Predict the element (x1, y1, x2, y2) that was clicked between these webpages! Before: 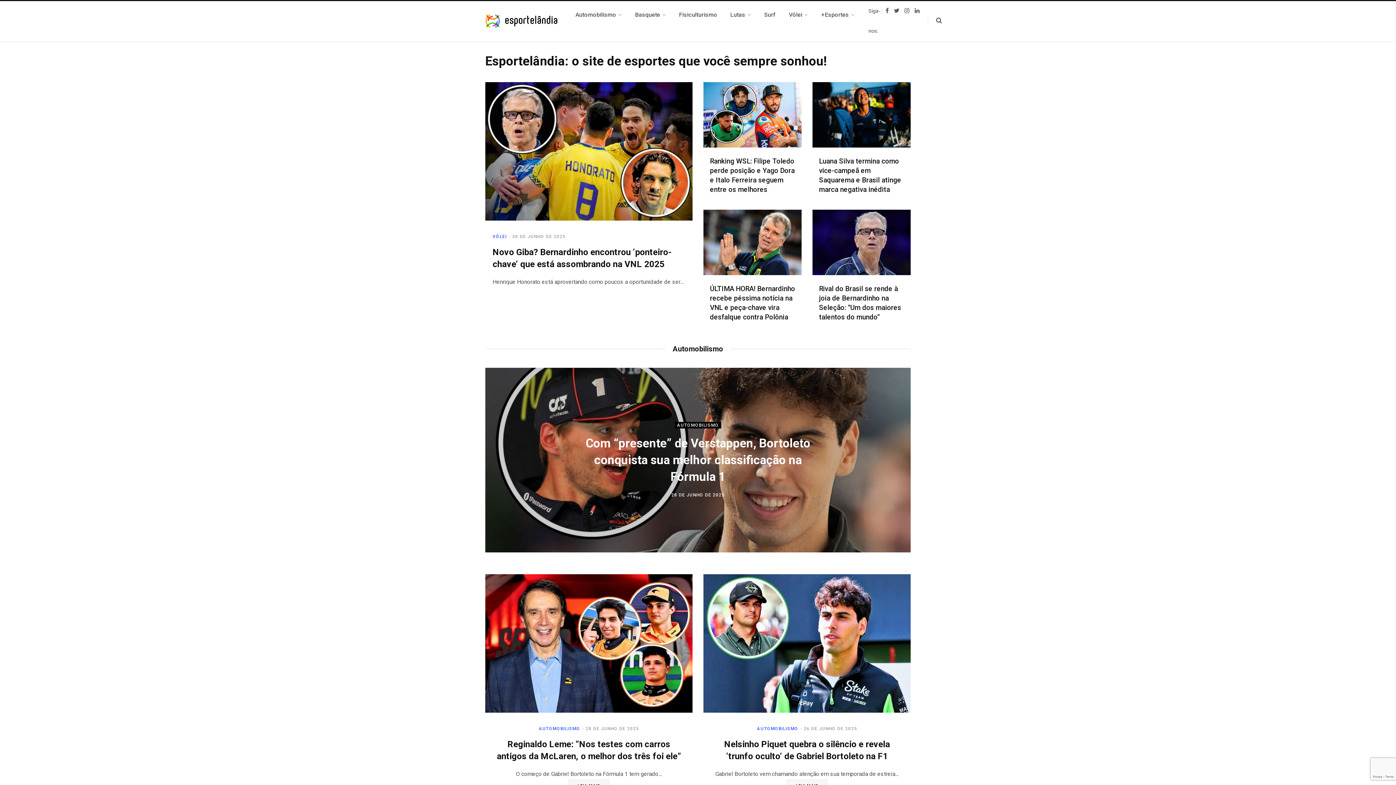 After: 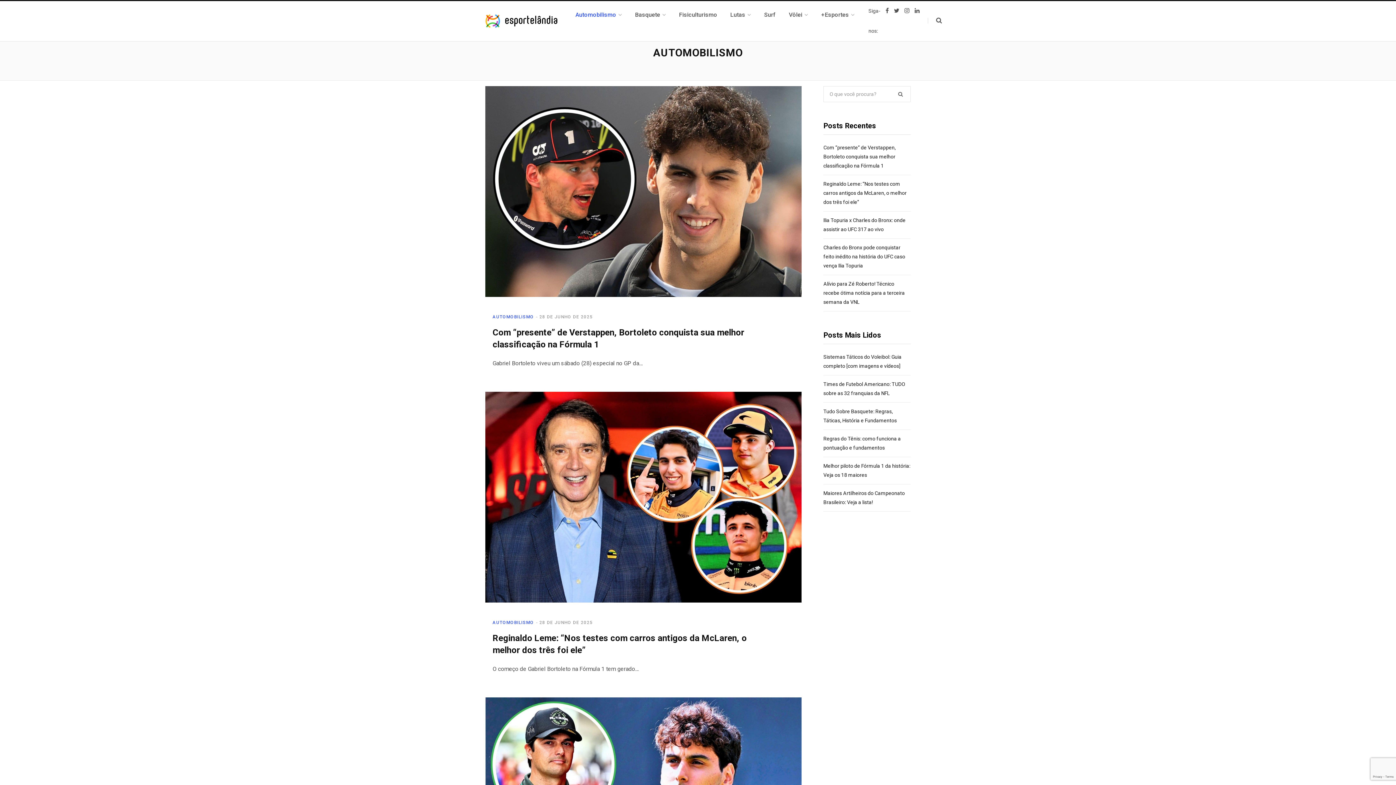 Action: label: Automobilismo bbox: (672, 344, 723, 353)